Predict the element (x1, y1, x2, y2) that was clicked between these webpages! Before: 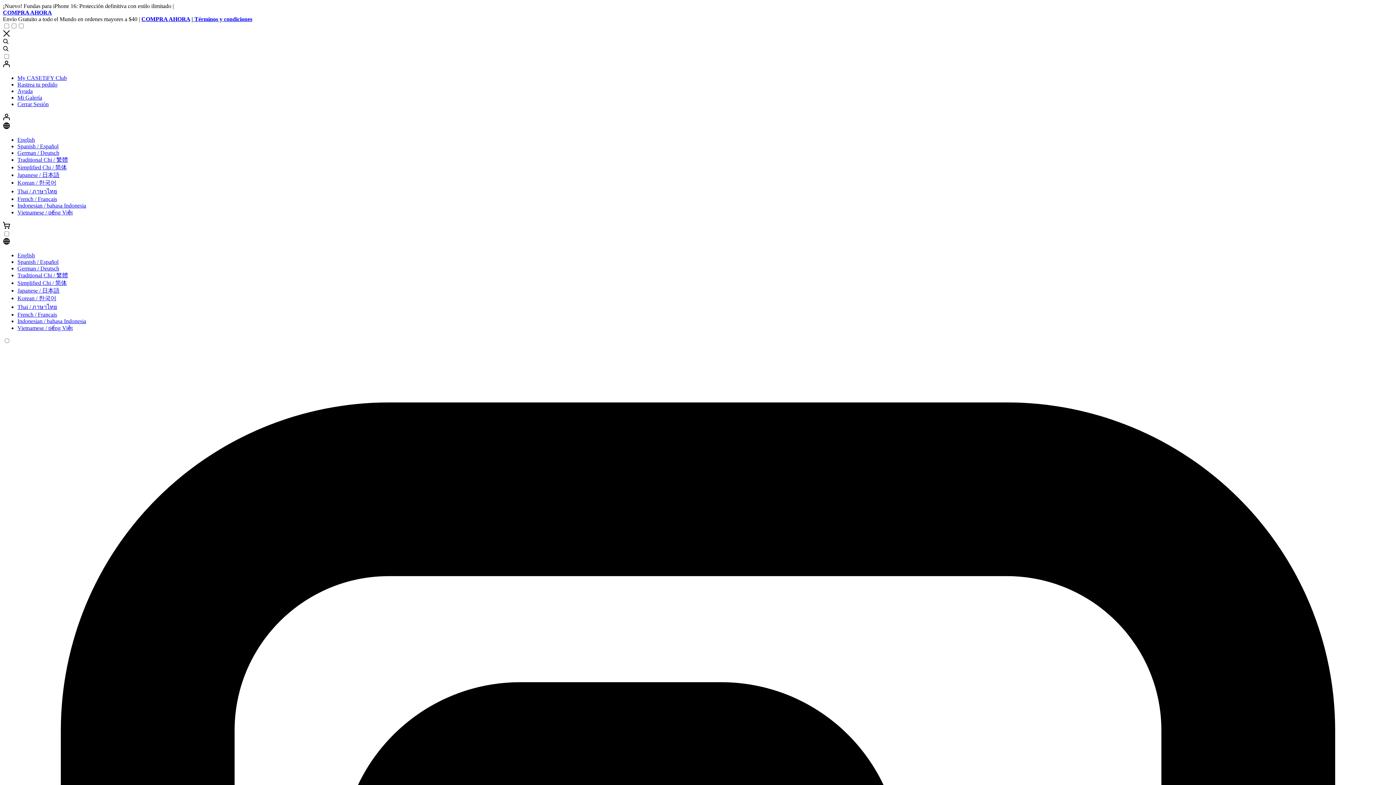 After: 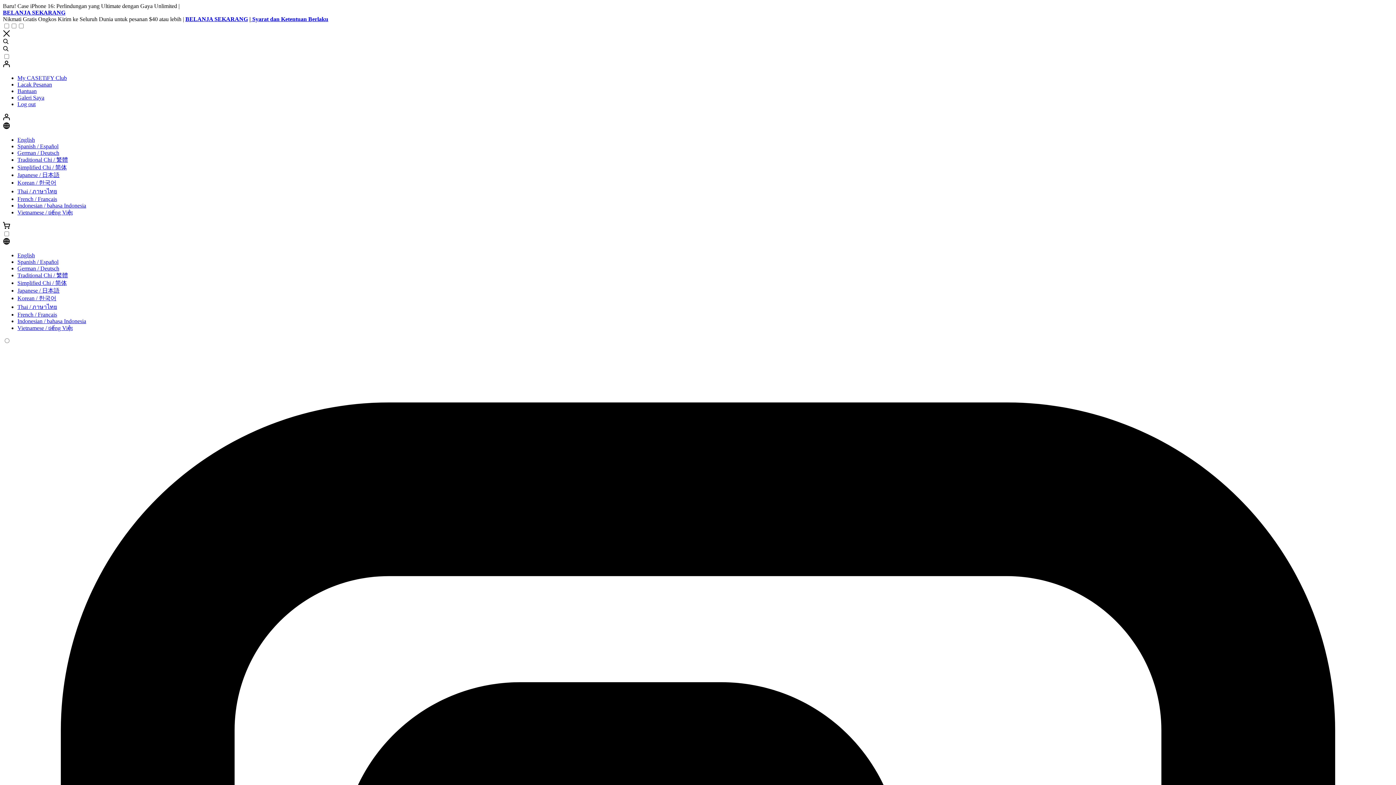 Action: label: Indonesian / bahasa Indonesia bbox: (17, 198, 86, 205)